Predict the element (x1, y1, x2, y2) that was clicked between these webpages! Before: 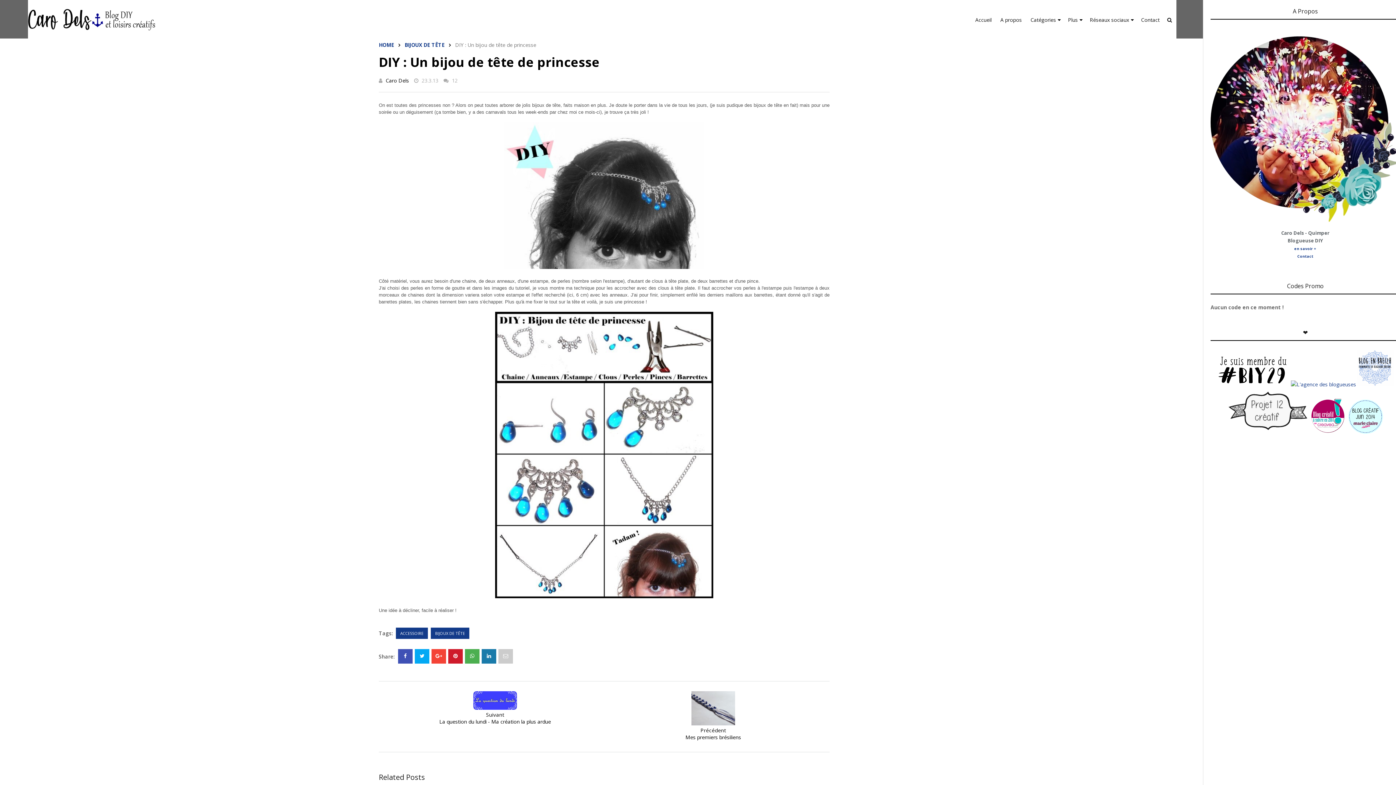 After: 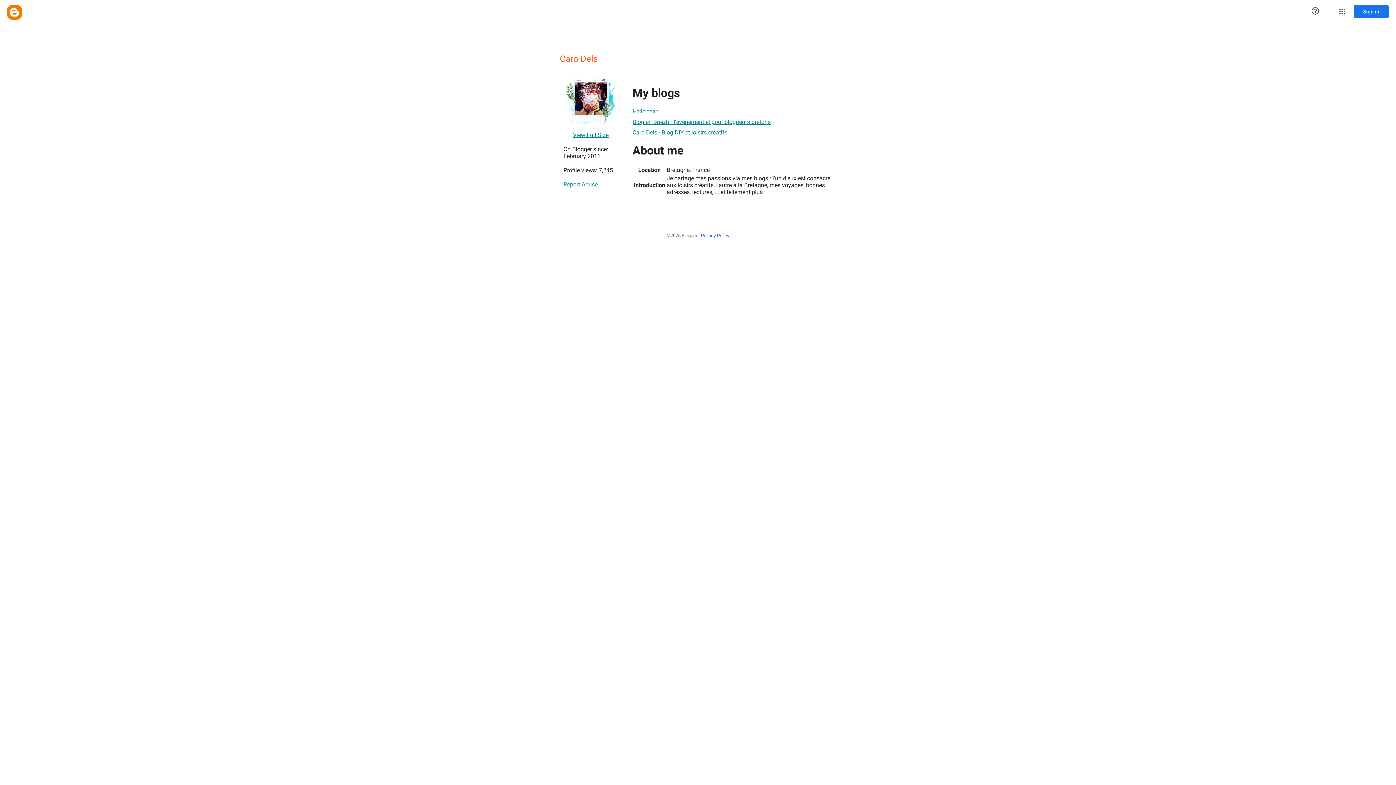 Action: label: Caro Dels bbox: (385, 77, 409, 84)